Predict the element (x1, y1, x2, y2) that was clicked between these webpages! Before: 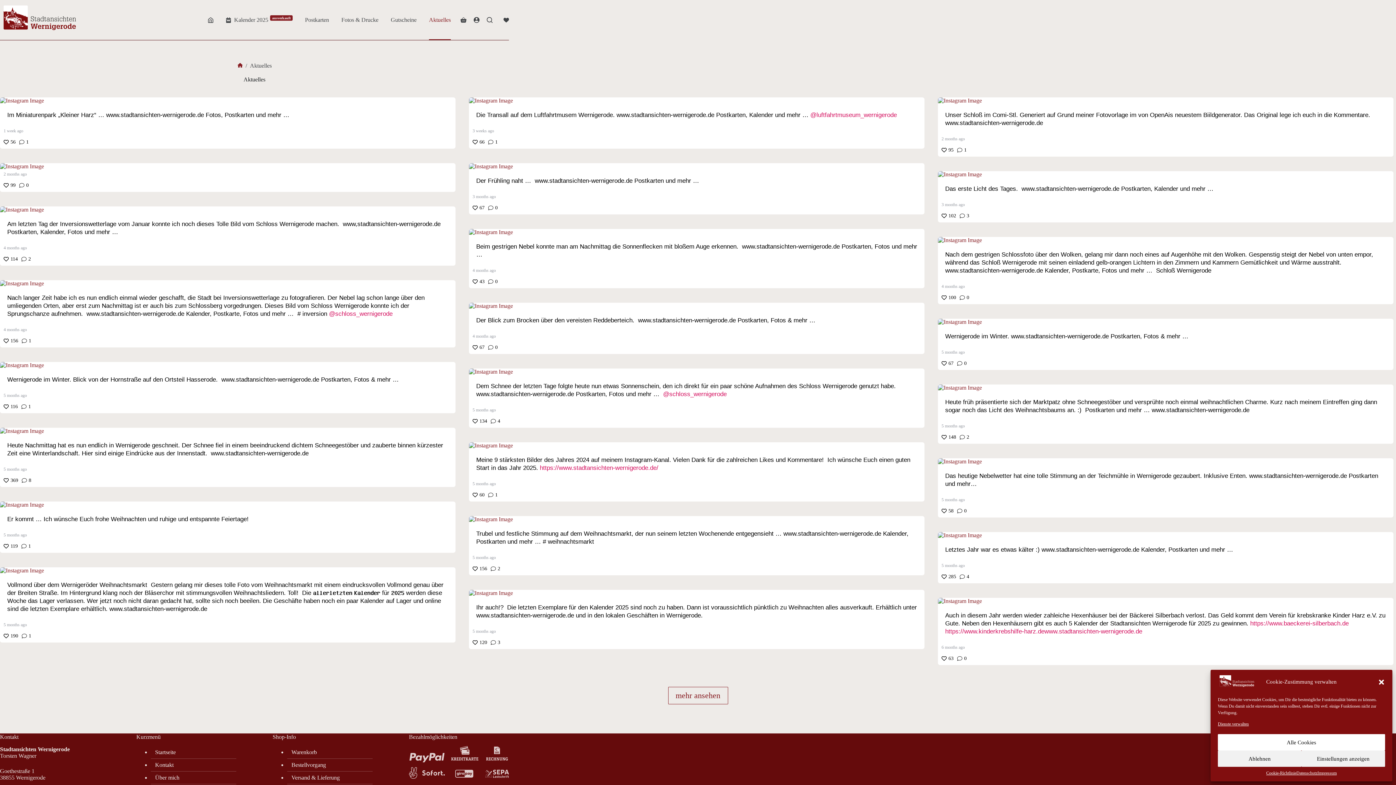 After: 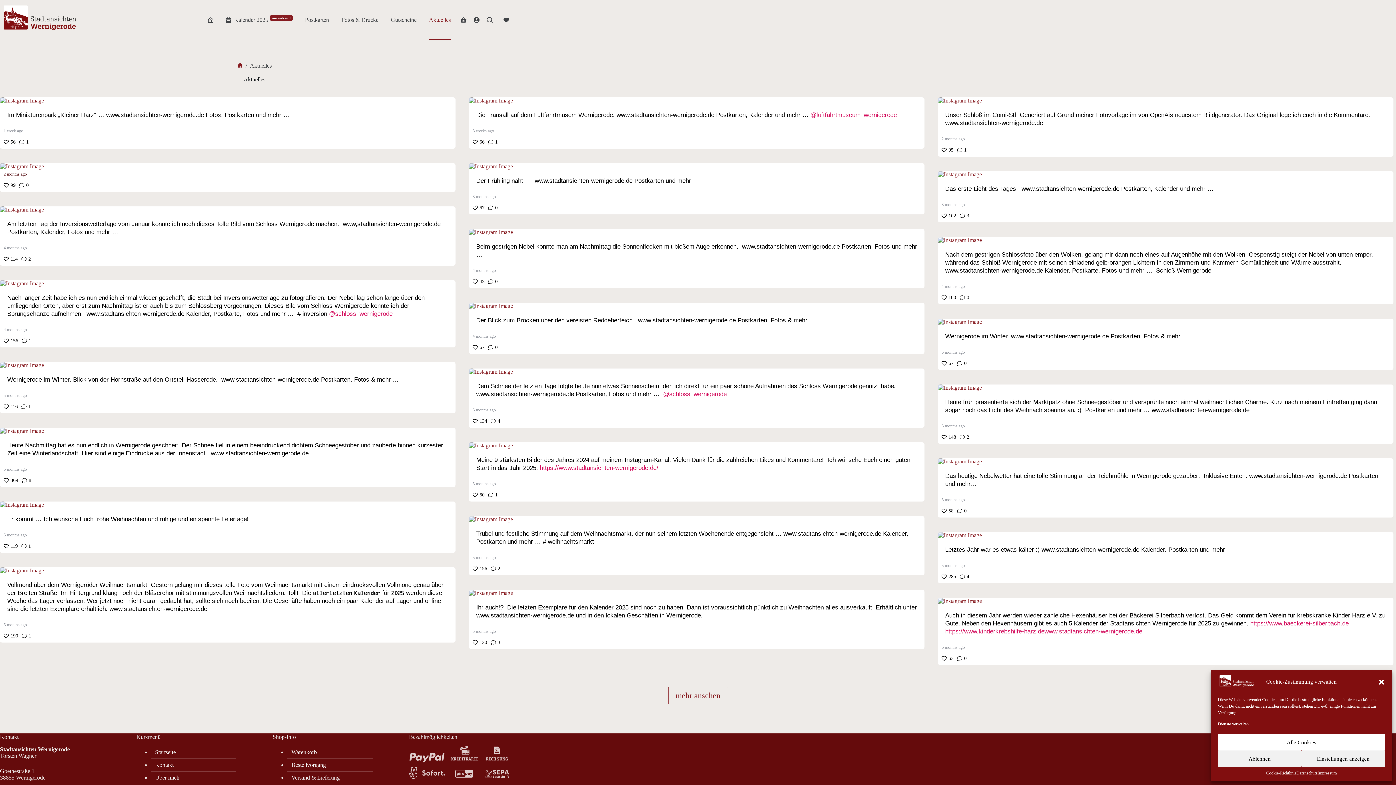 Action: label: 2 months ago bbox: (5, 181, 28, 186)